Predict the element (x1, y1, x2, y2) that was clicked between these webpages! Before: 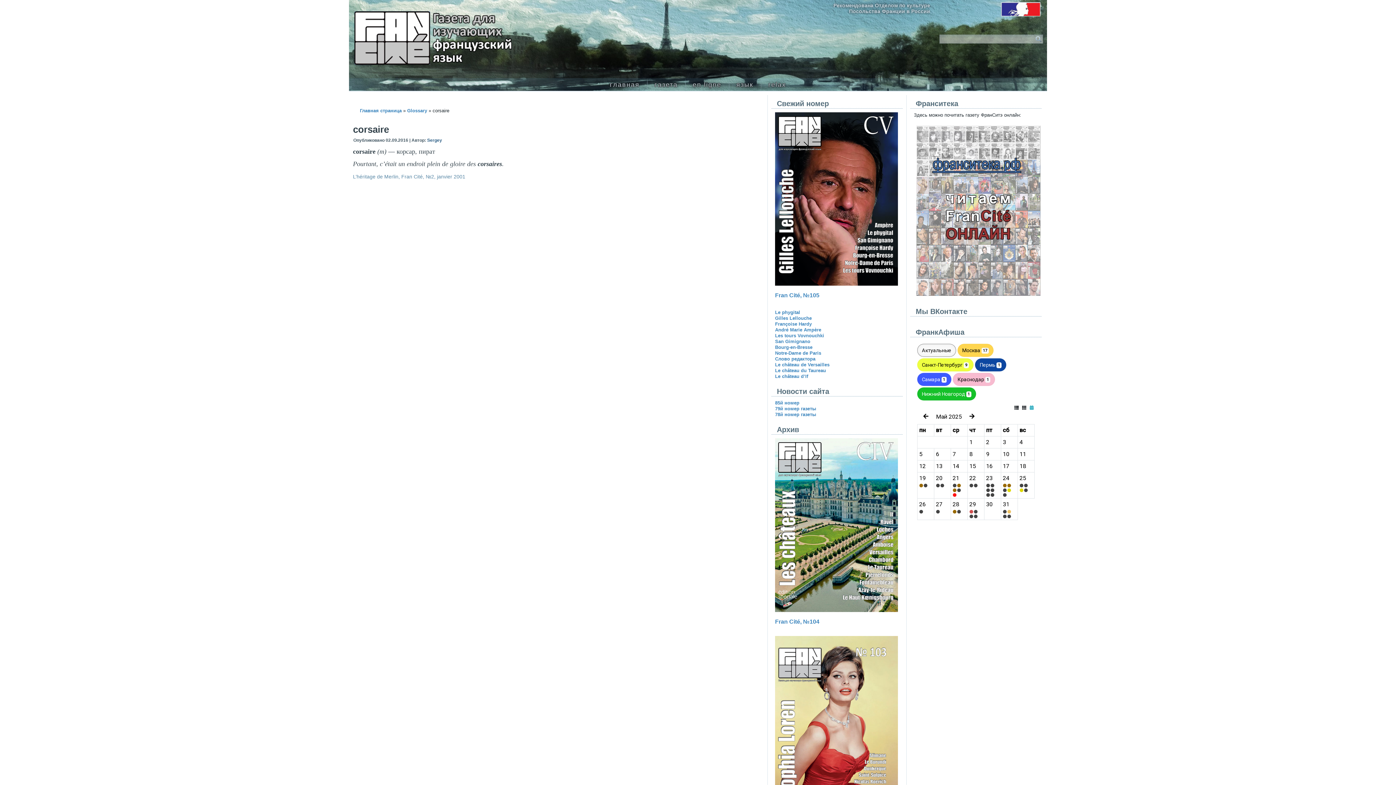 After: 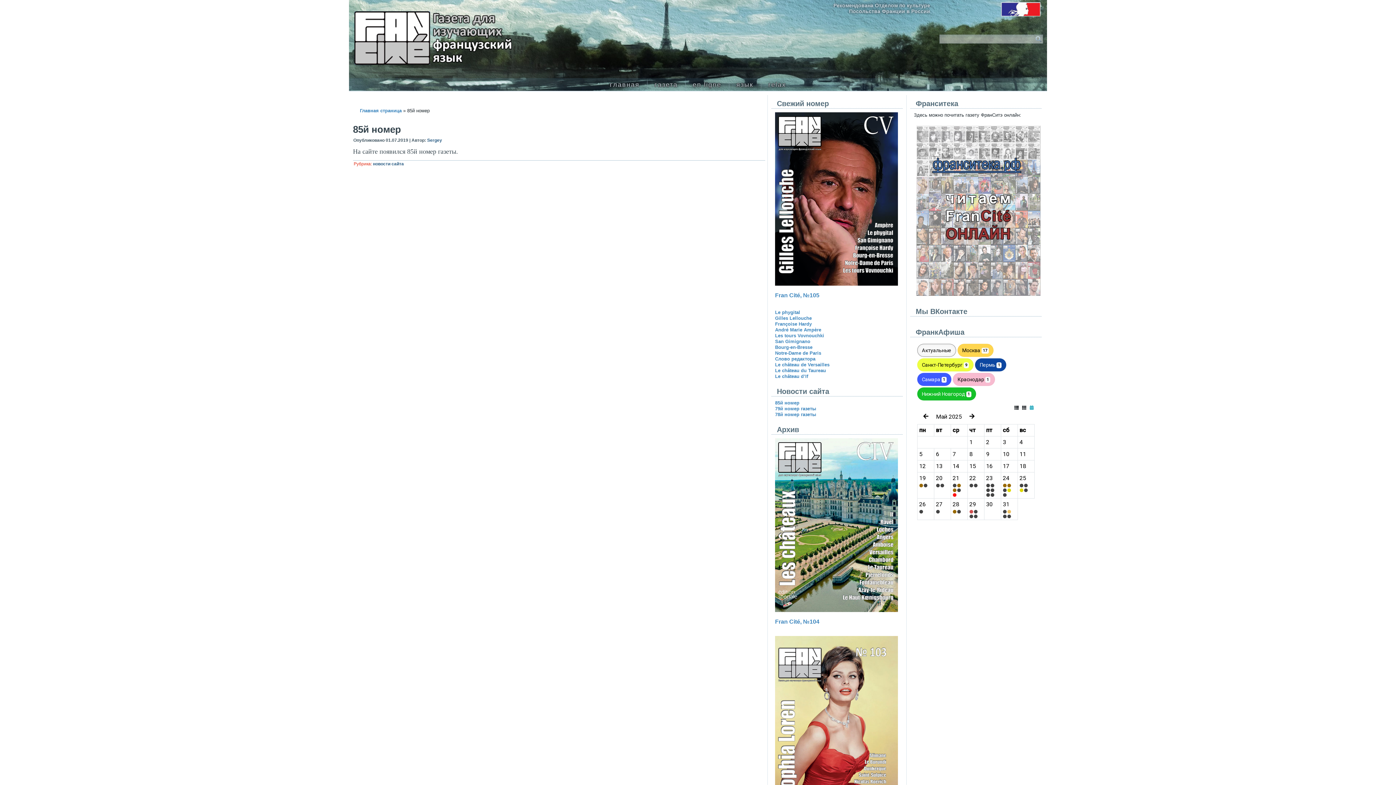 Action: bbox: (775, 400, 799, 405) label: 85й номер